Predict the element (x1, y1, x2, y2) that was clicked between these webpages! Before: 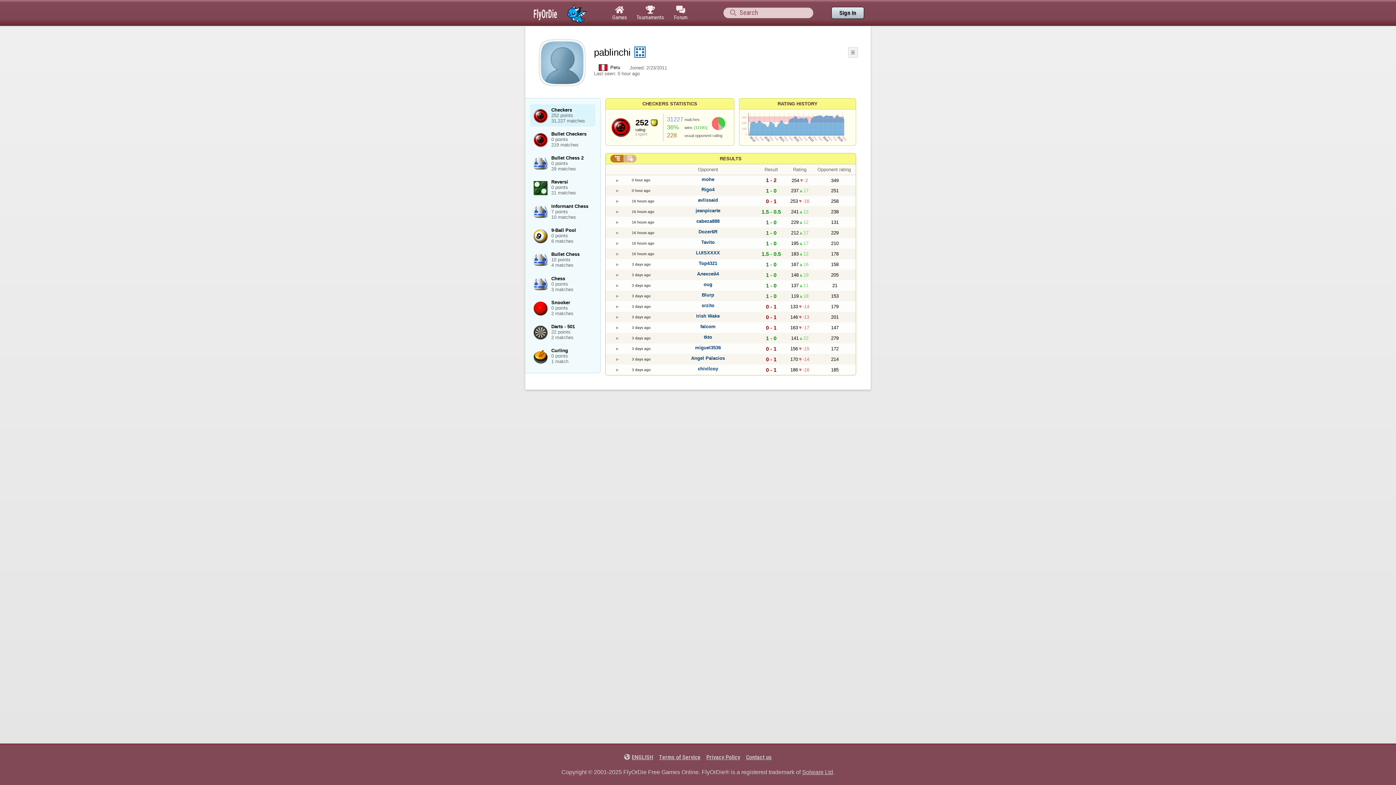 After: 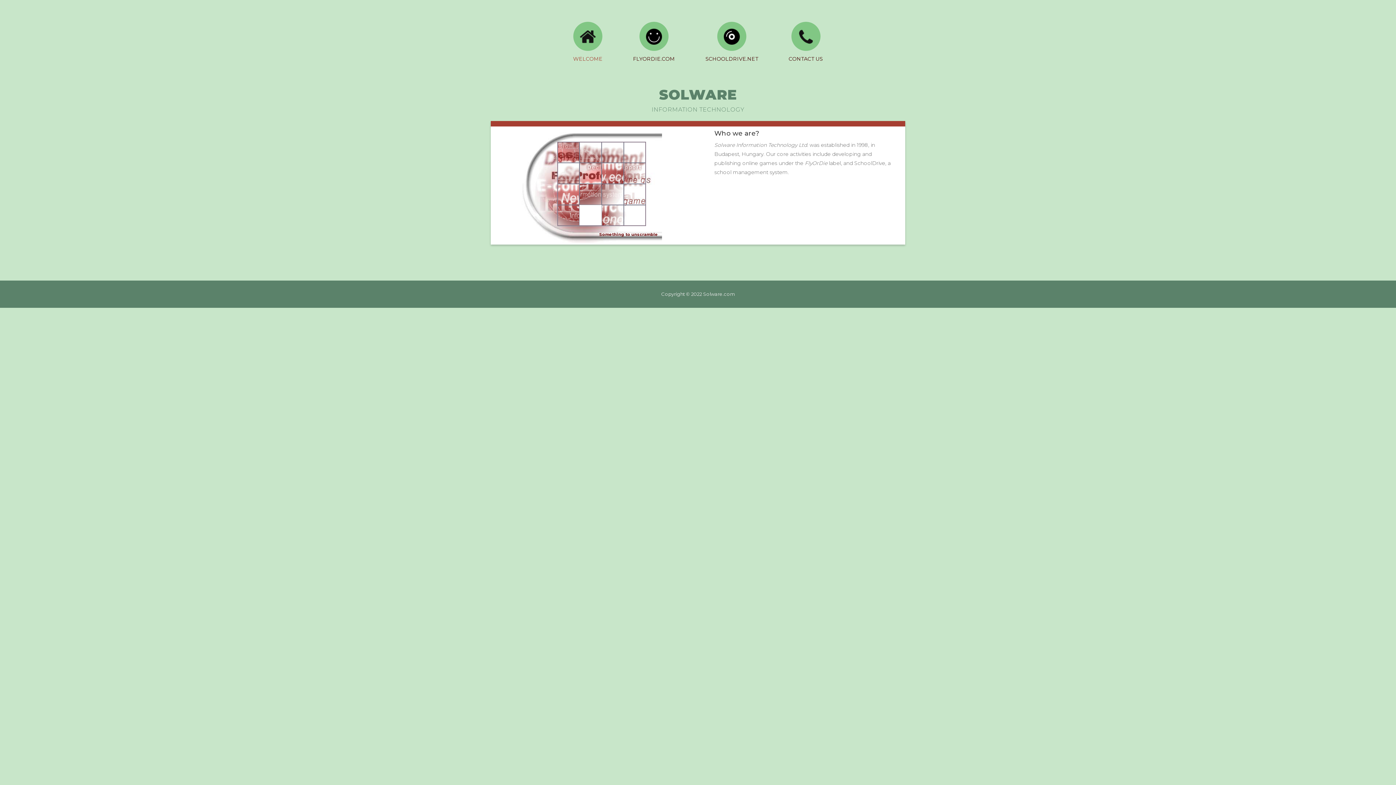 Action: label: Solware Ltd bbox: (802, 769, 833, 776)